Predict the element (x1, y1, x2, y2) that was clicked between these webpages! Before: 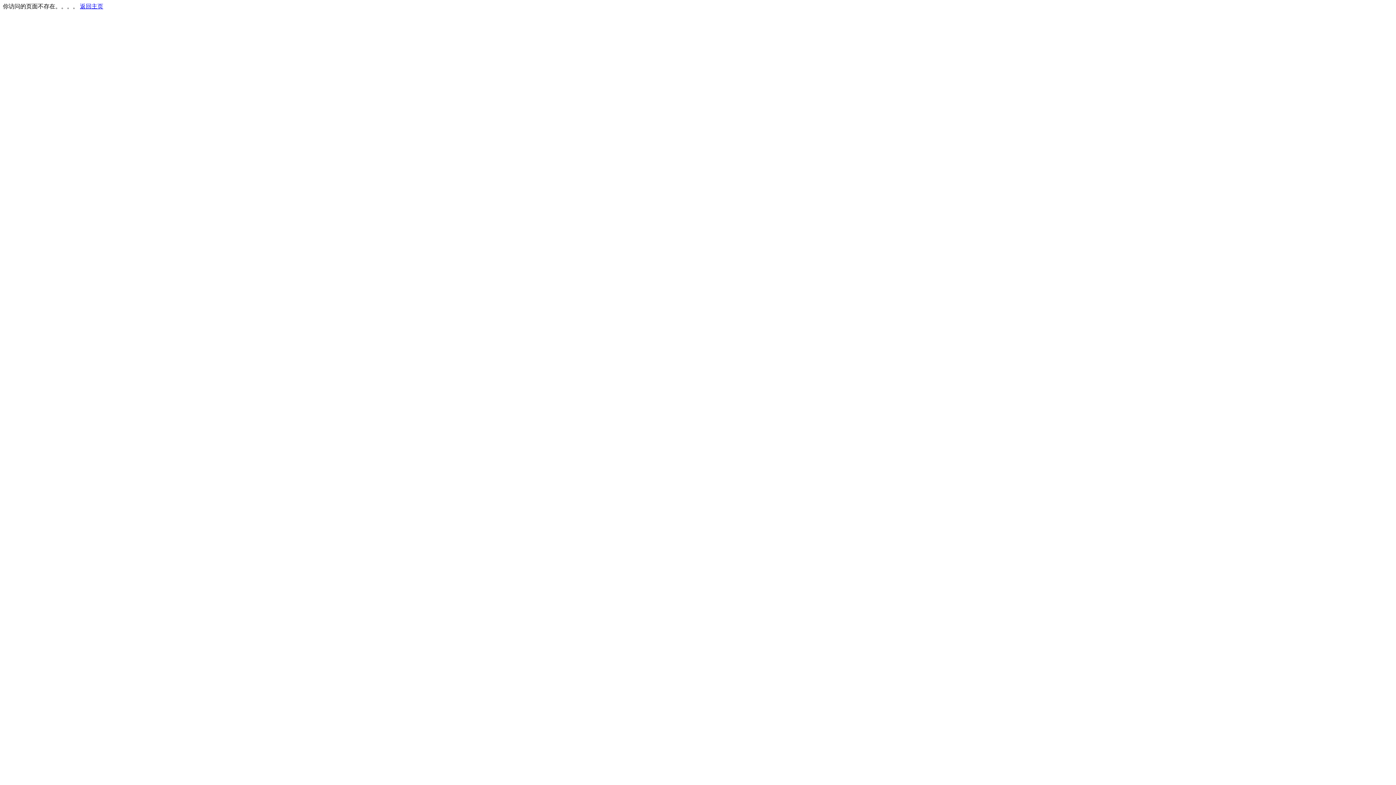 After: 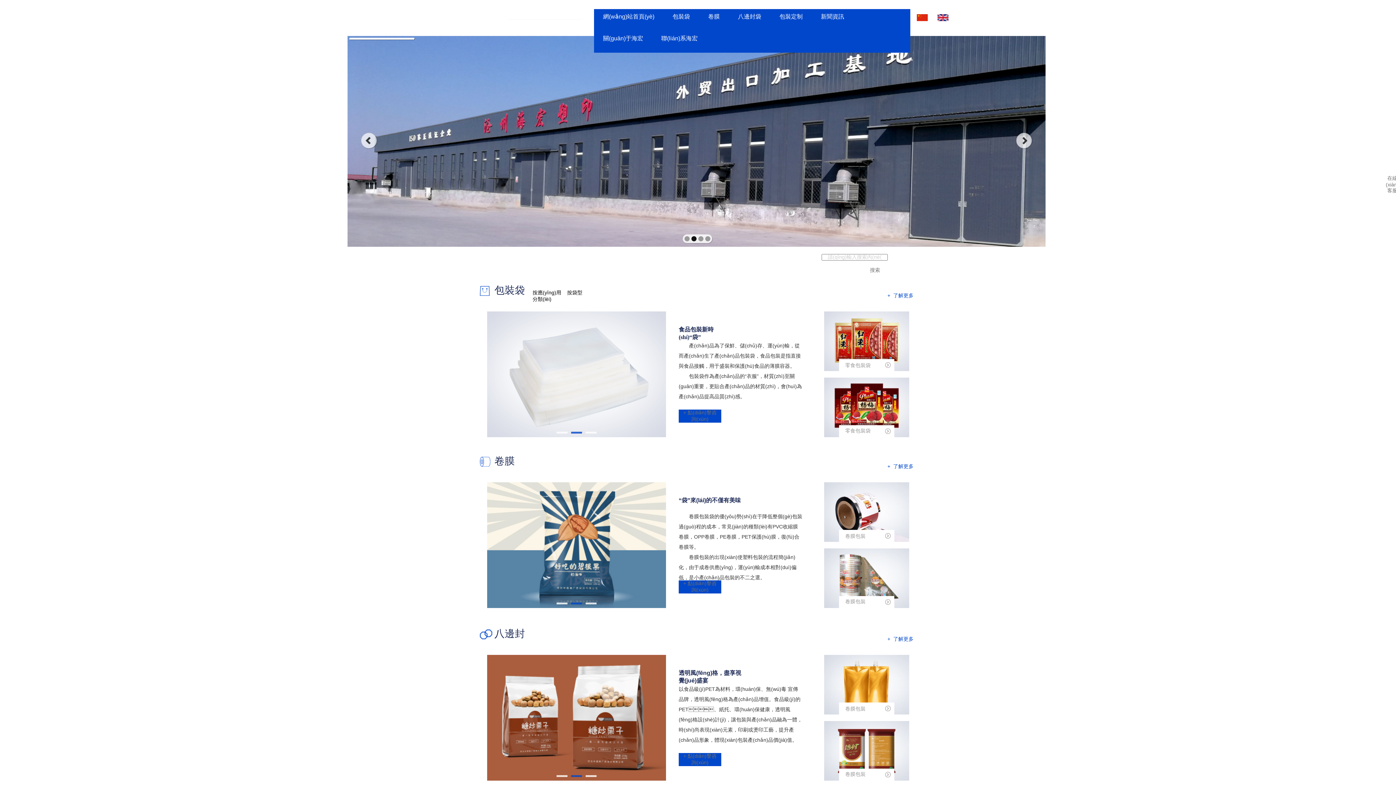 Action: bbox: (80, 3, 103, 9) label: 返回主页